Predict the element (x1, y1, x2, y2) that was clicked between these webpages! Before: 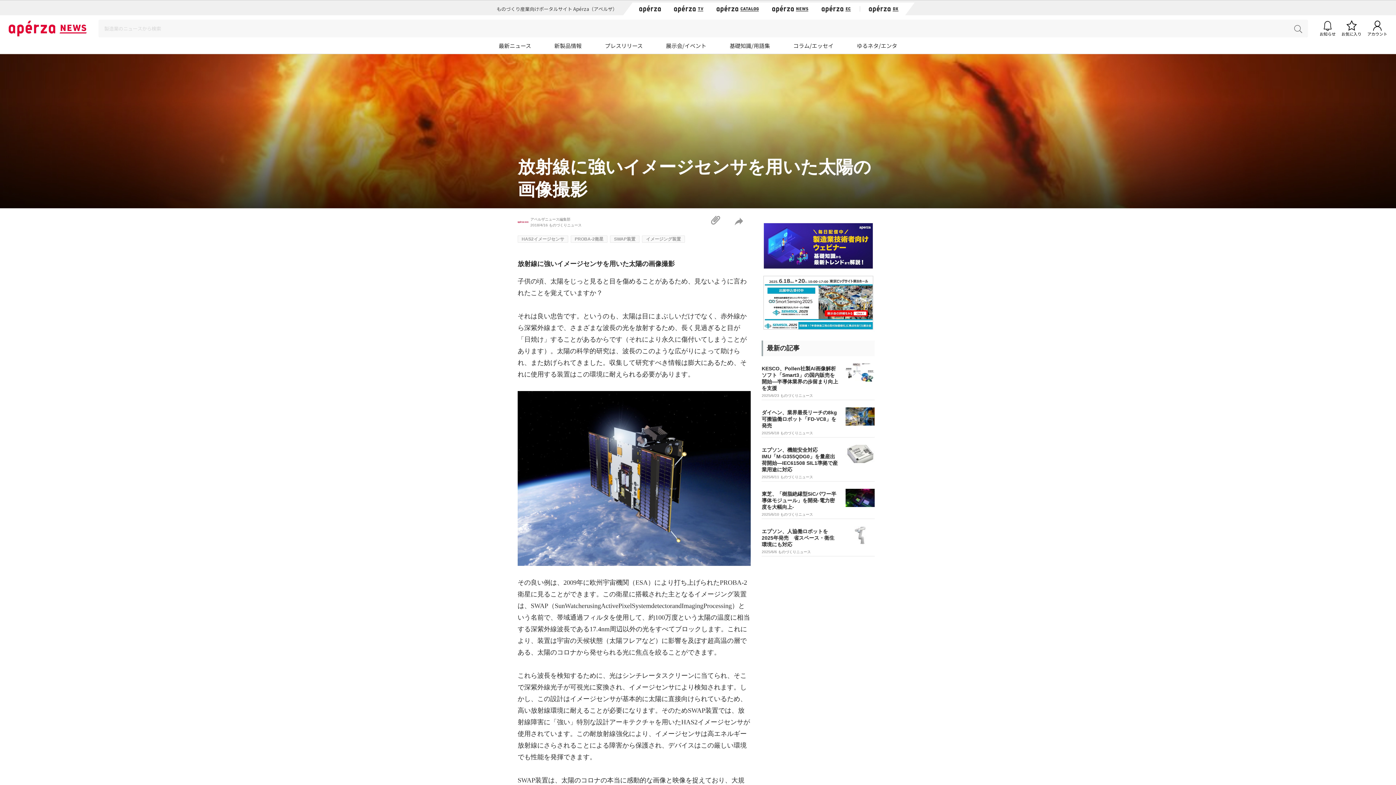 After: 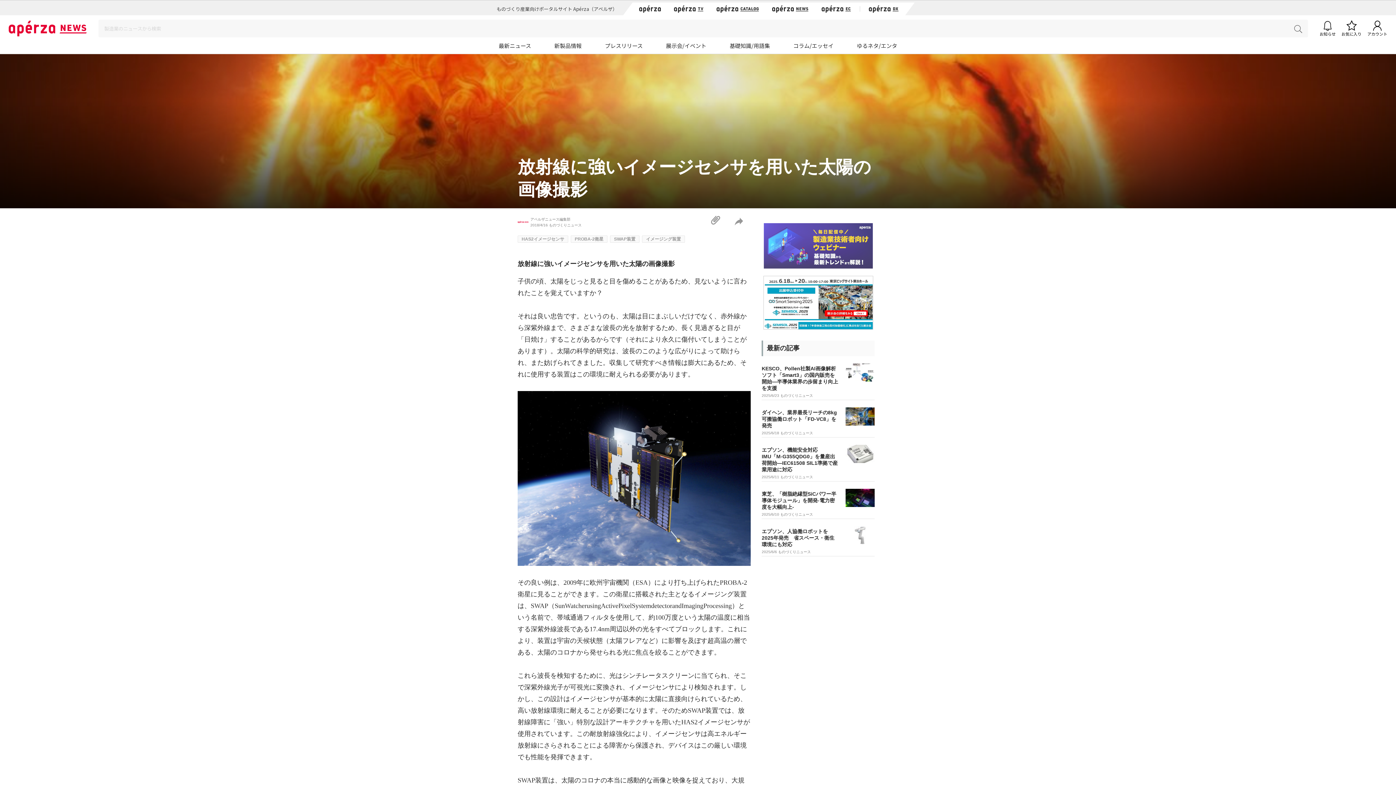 Action: bbox: (763, 243, 872, 247)